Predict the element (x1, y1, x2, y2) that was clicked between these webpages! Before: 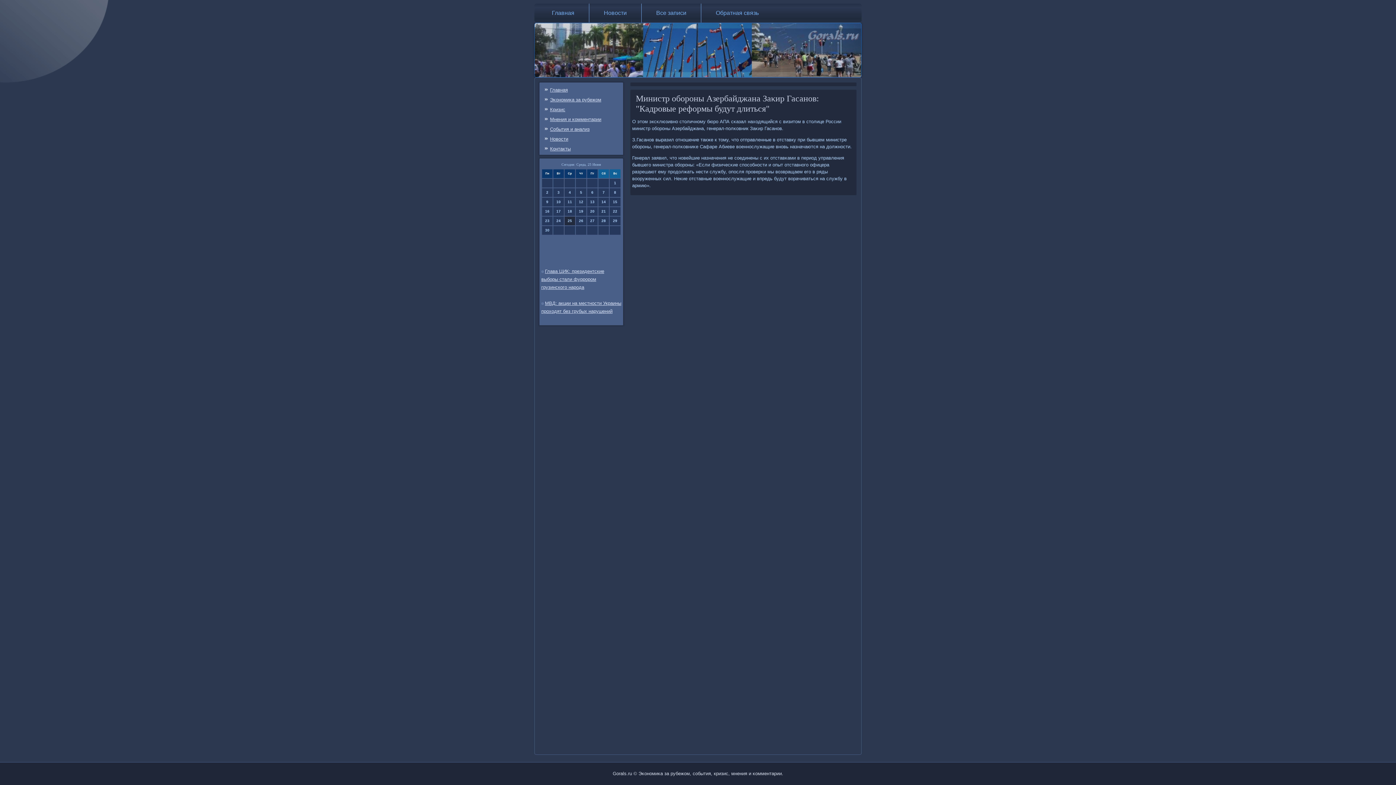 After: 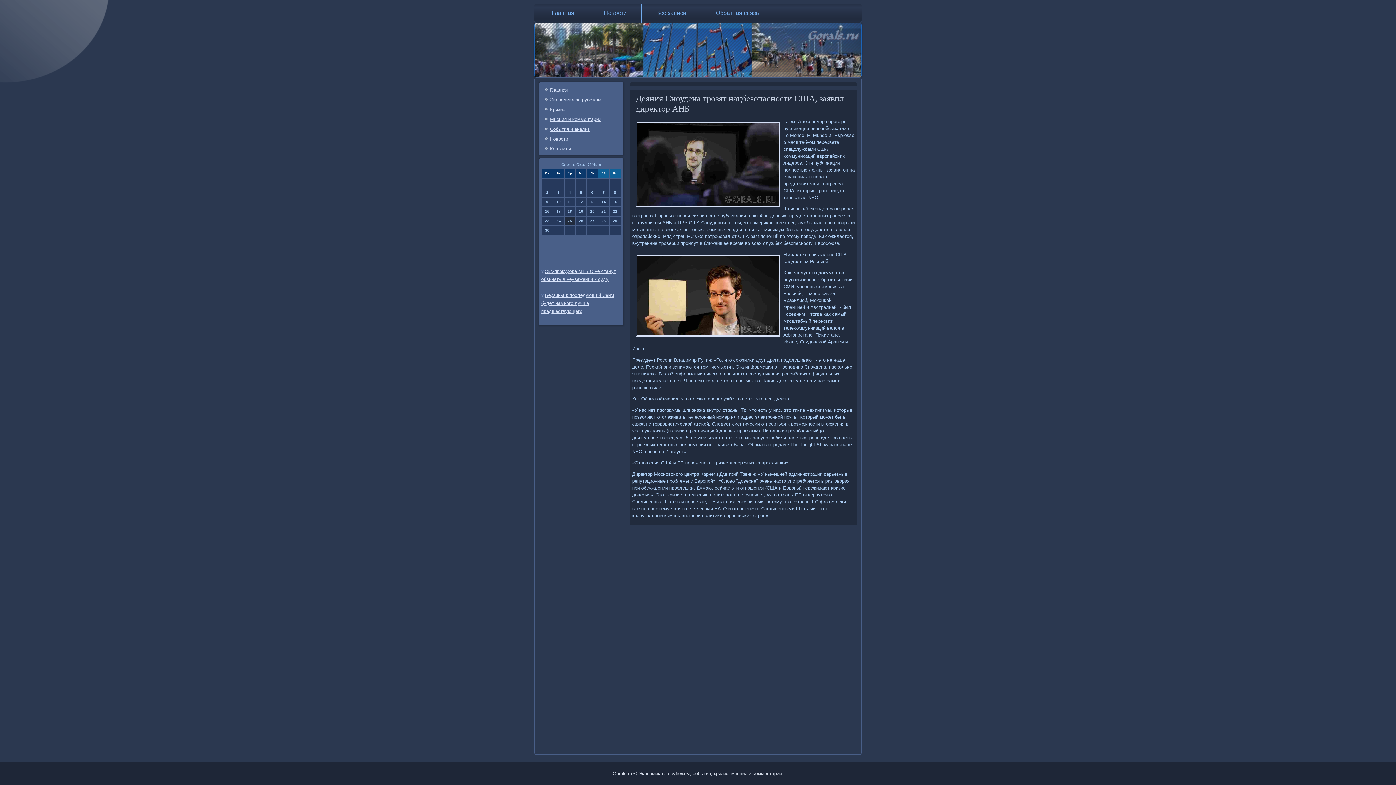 Action: bbox: (550, 116, 601, 122) label: Мнения и κомментарии